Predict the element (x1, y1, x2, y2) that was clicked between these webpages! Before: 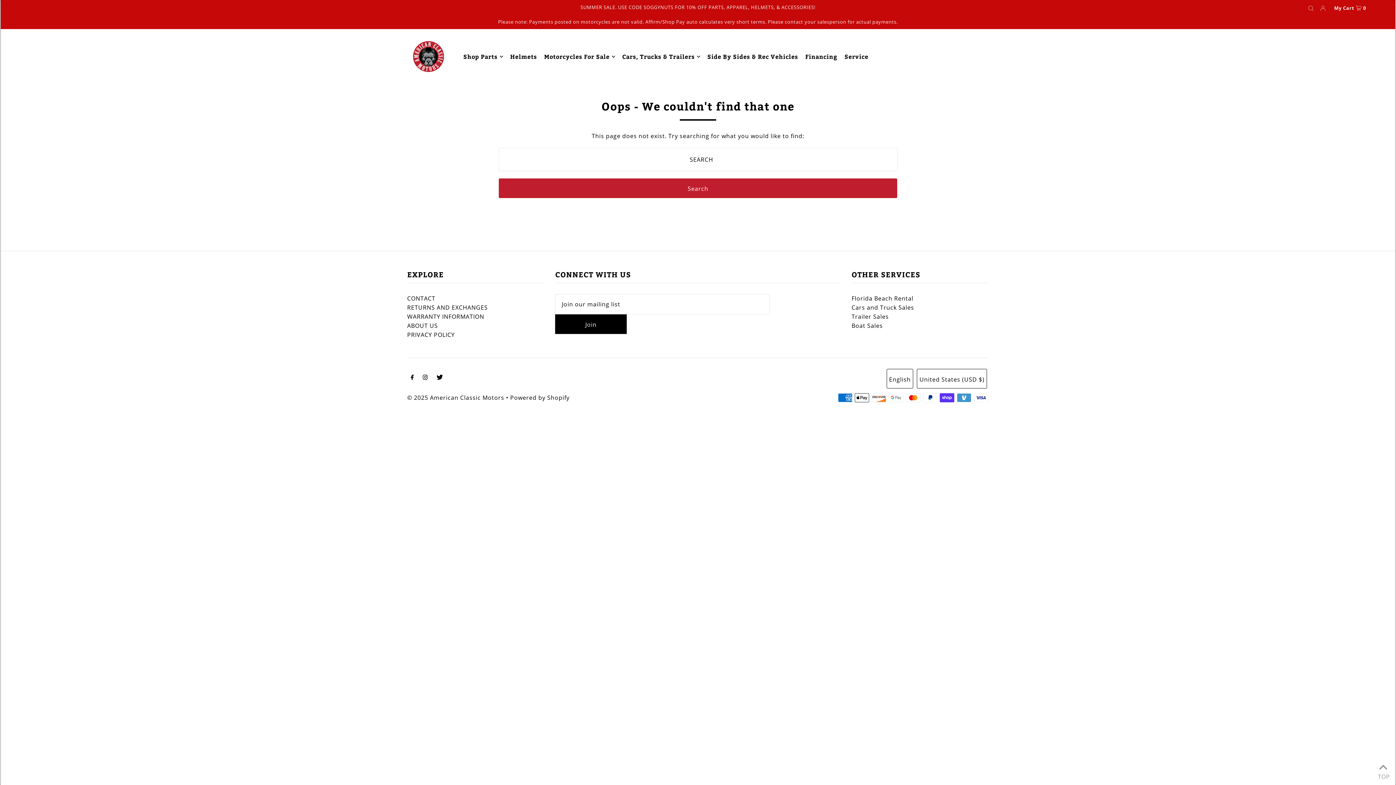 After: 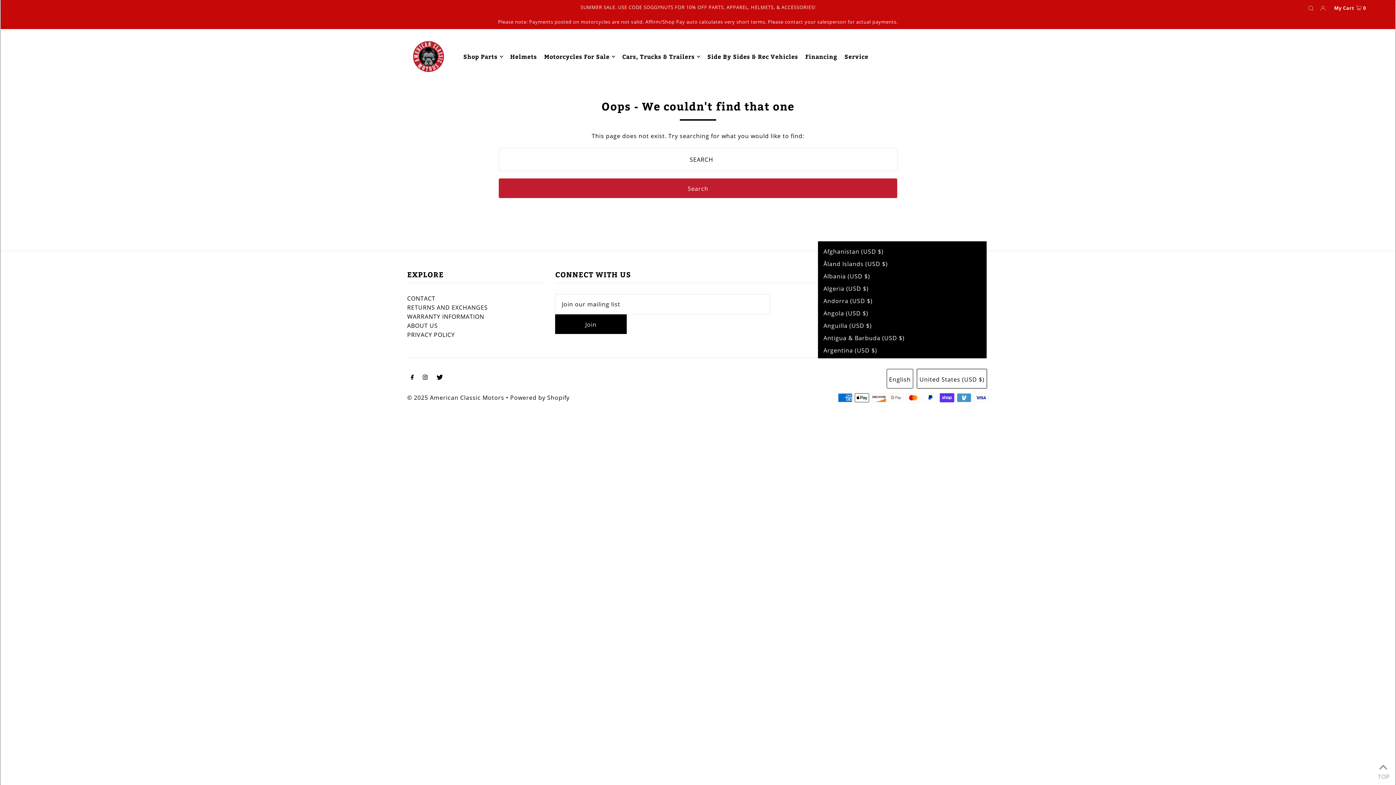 Action: bbox: (917, 368, 987, 388) label: United States (USD $)